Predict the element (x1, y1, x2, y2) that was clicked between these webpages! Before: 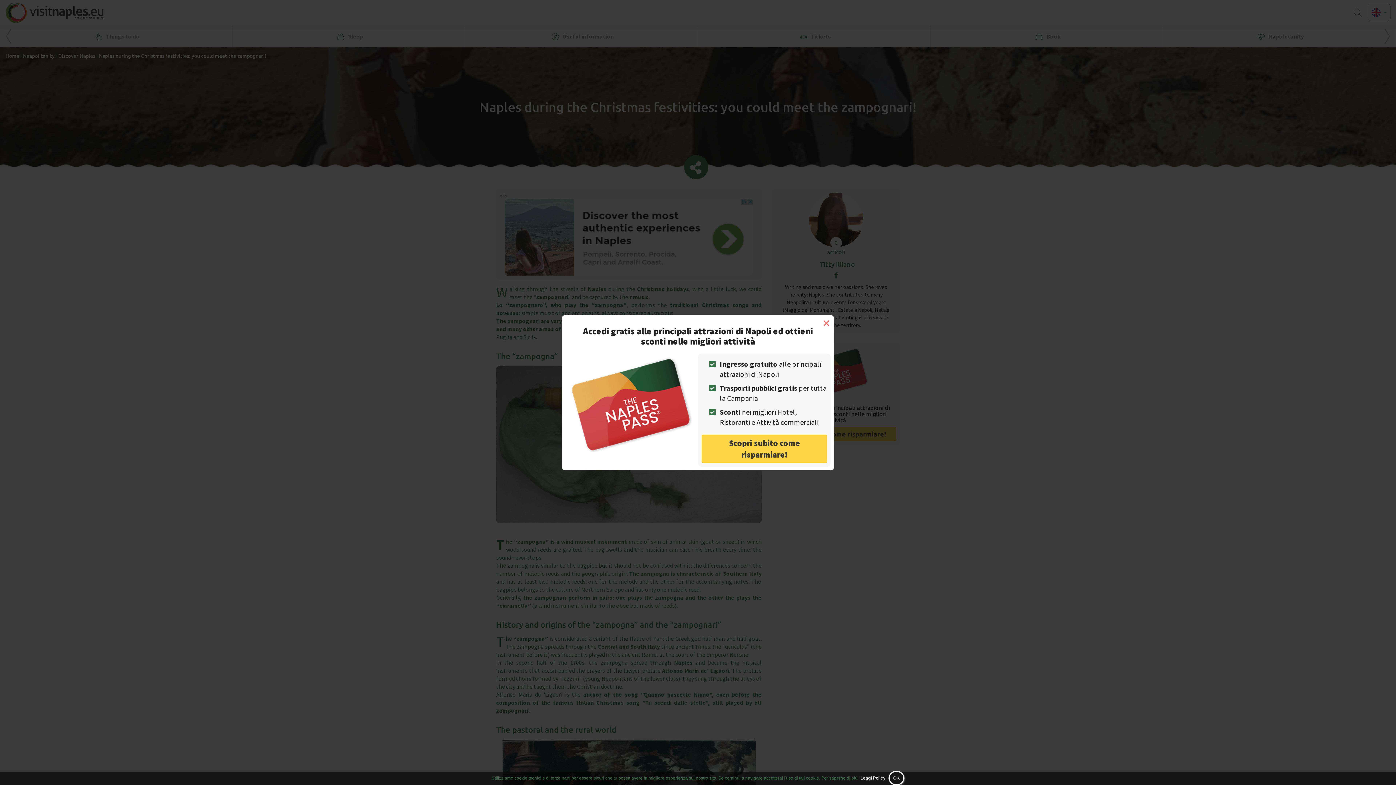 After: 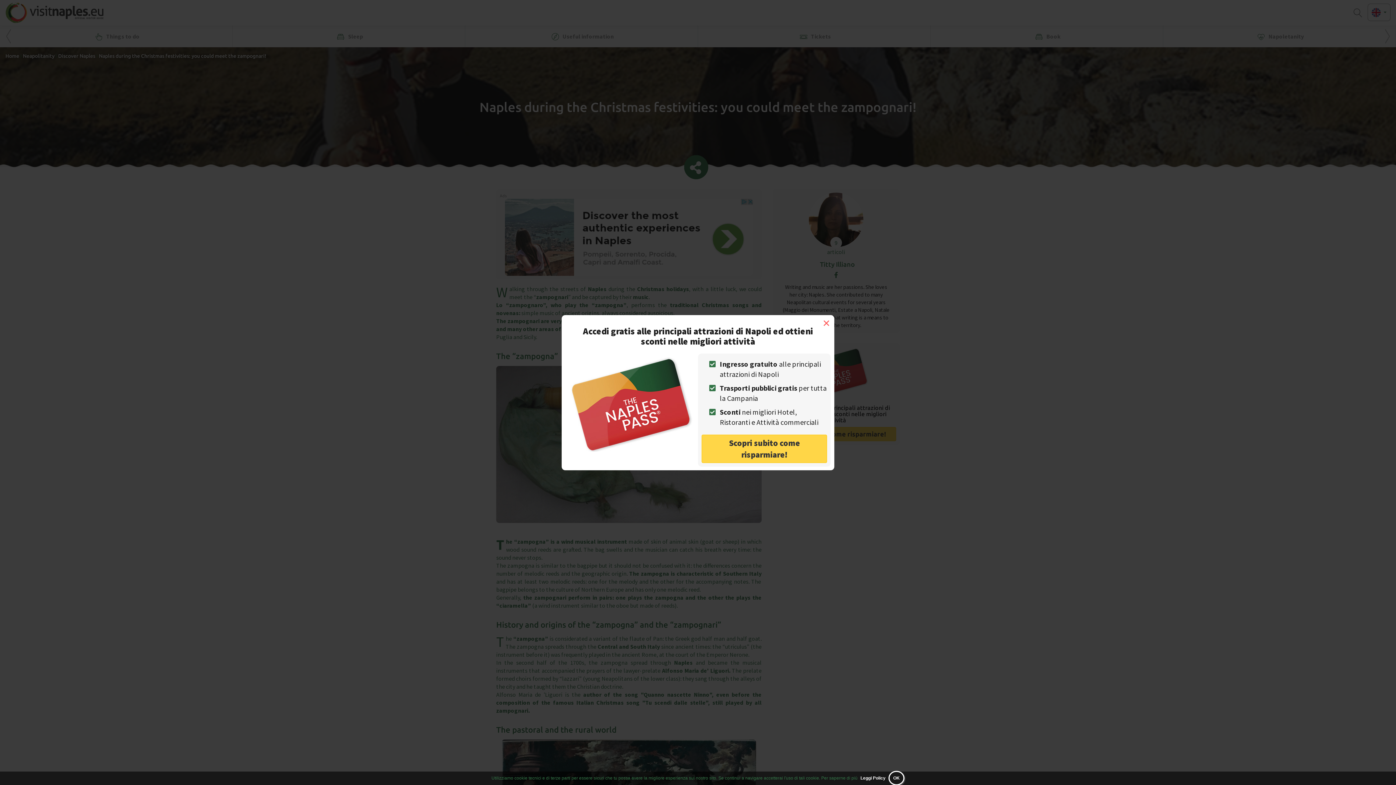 Action: bbox: (860, 776, 885, 781) label: Leggi Policy